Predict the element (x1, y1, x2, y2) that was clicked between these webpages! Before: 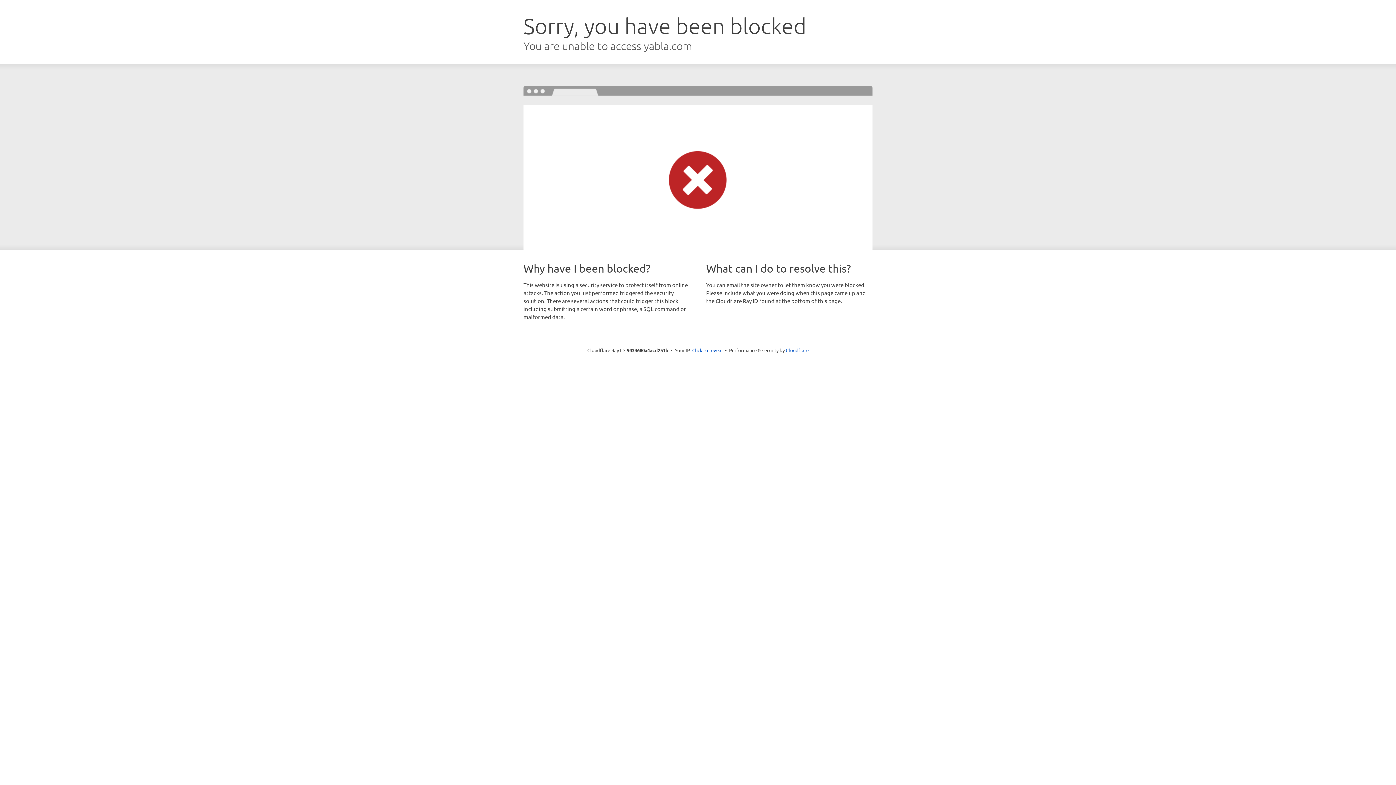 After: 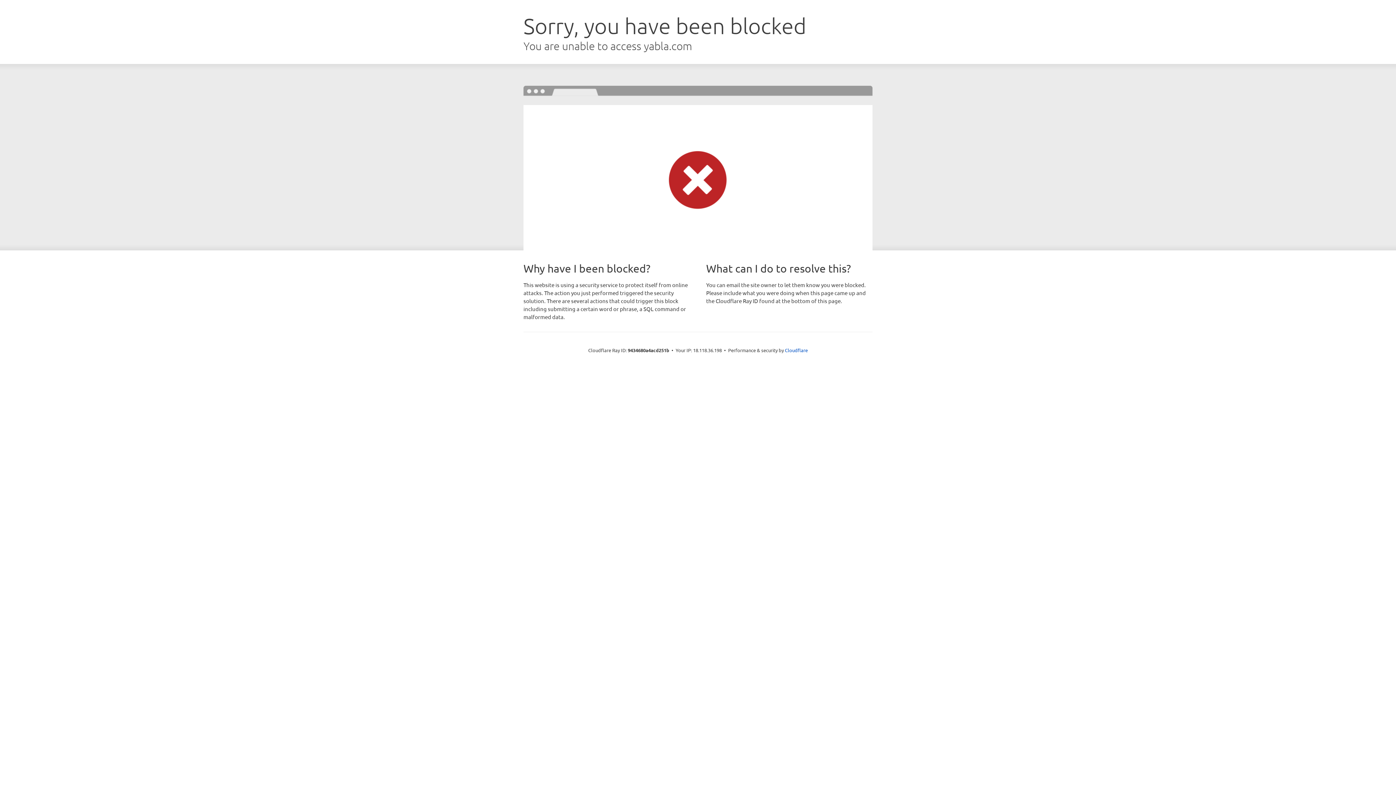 Action: label: Click to reveal bbox: (692, 346, 722, 353)